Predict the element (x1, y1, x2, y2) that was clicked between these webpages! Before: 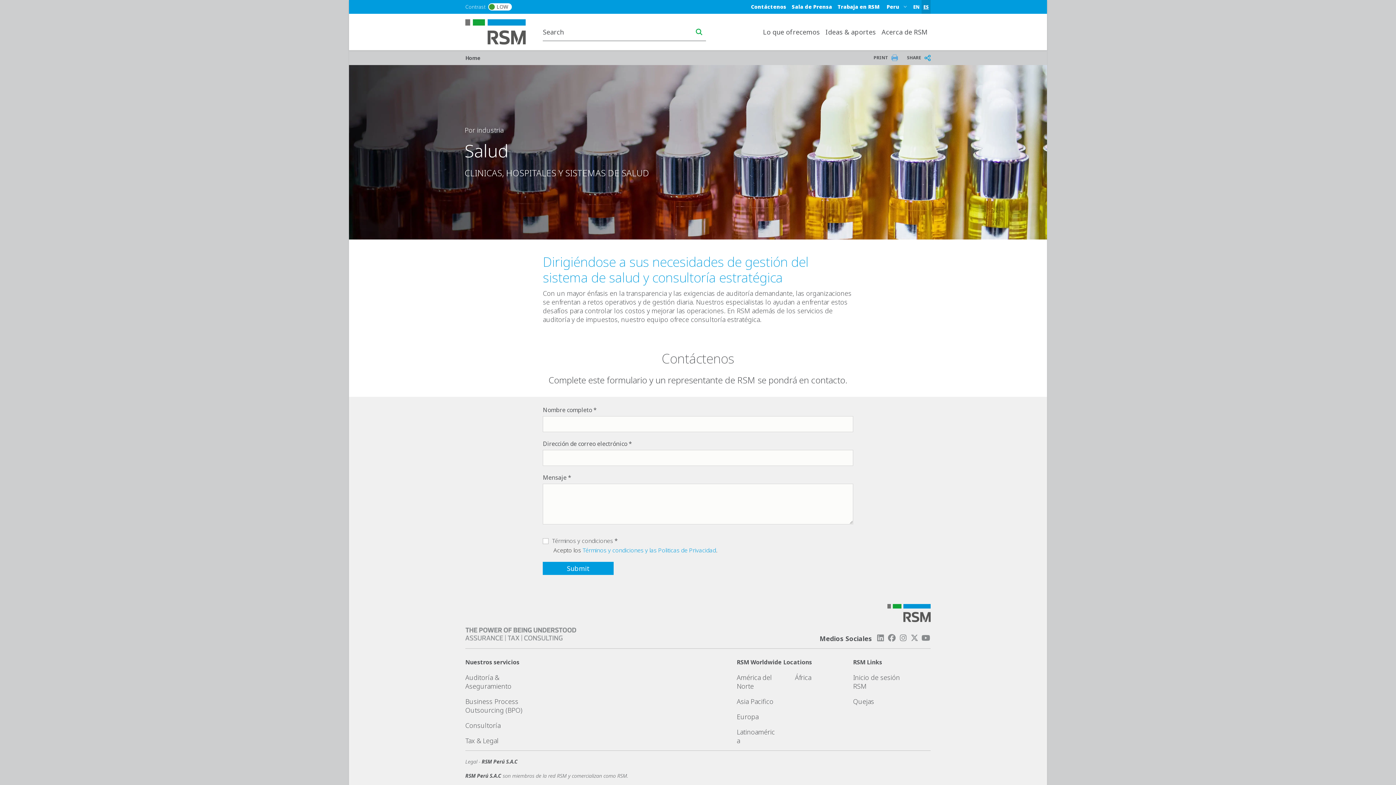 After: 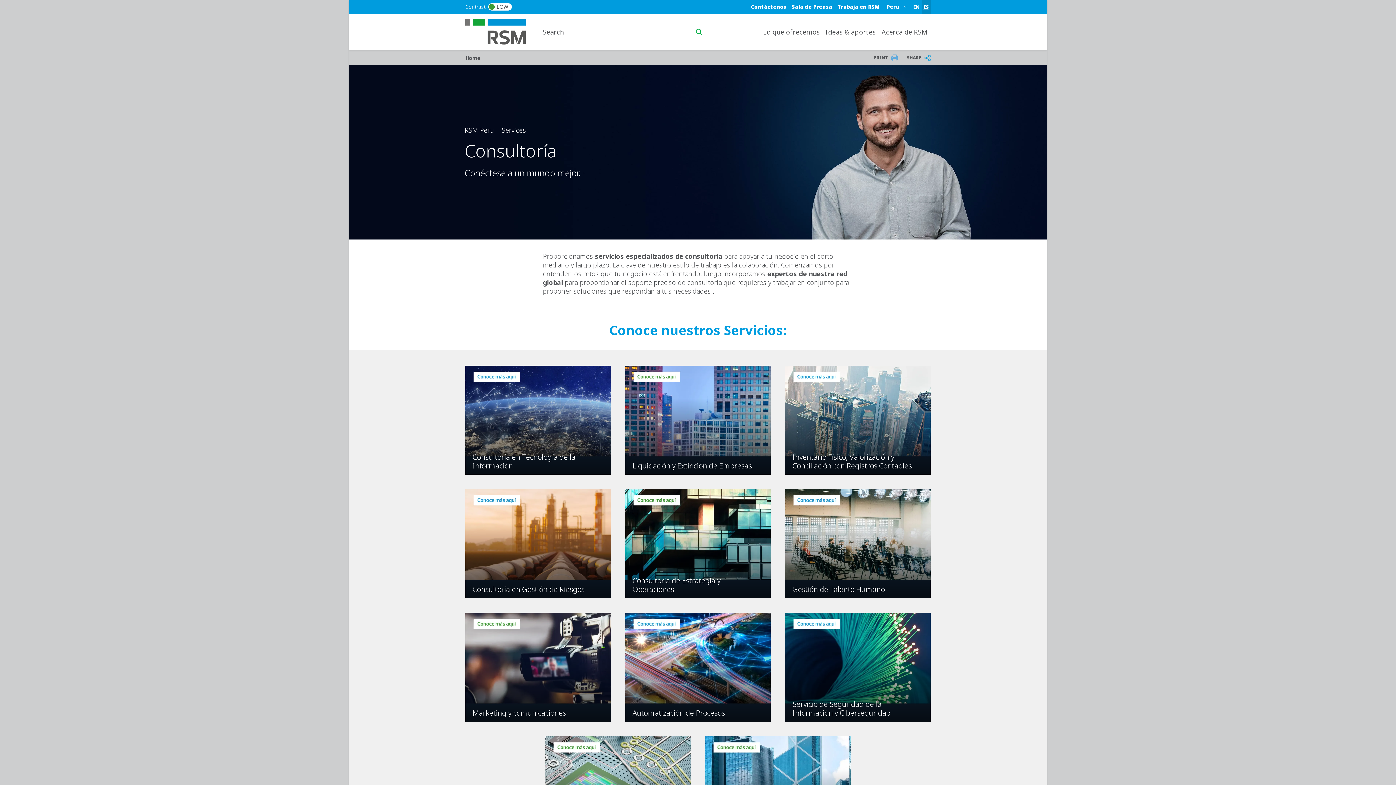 Action: bbox: (465, 721, 500, 730) label: Consultoría